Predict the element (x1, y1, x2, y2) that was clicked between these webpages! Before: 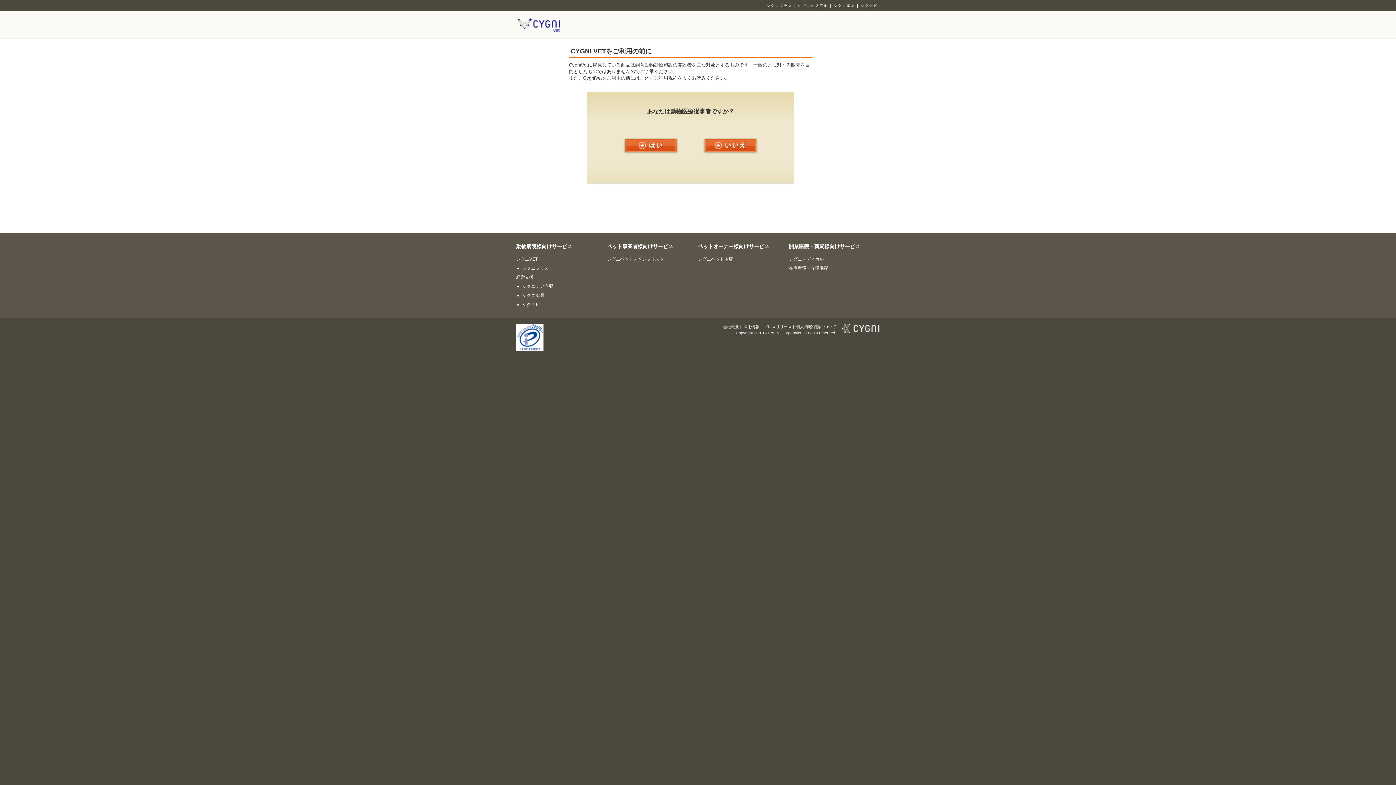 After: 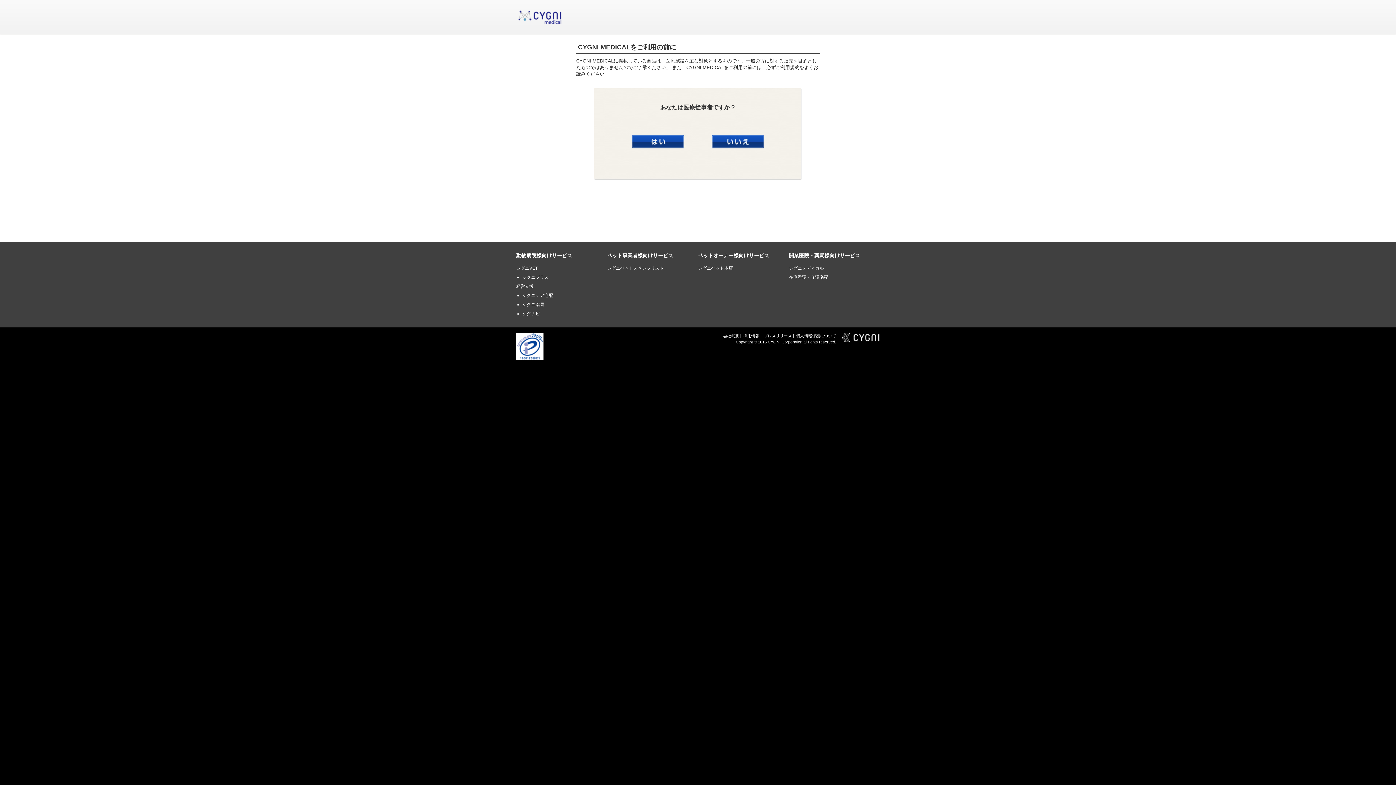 Action: label: シグニメディカル bbox: (789, 256, 824, 261)